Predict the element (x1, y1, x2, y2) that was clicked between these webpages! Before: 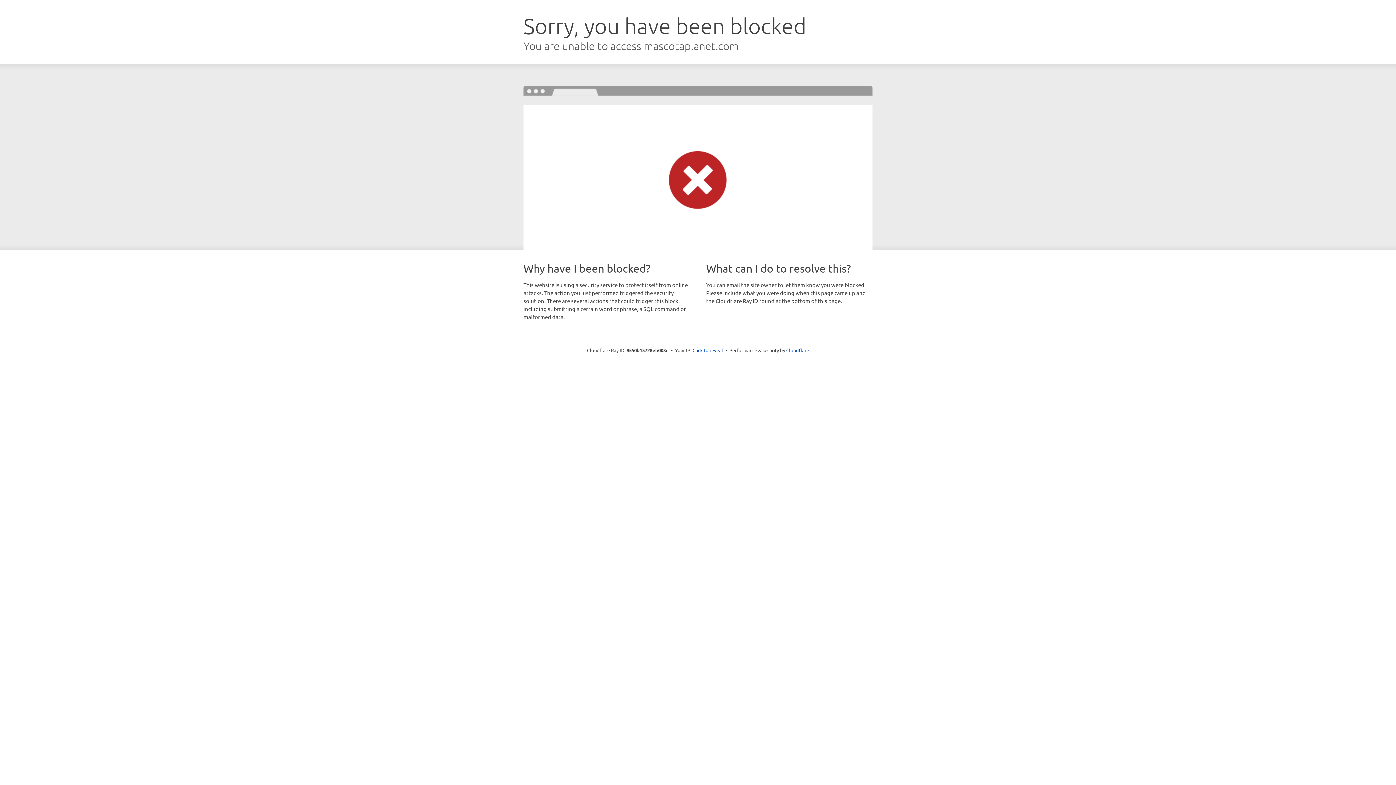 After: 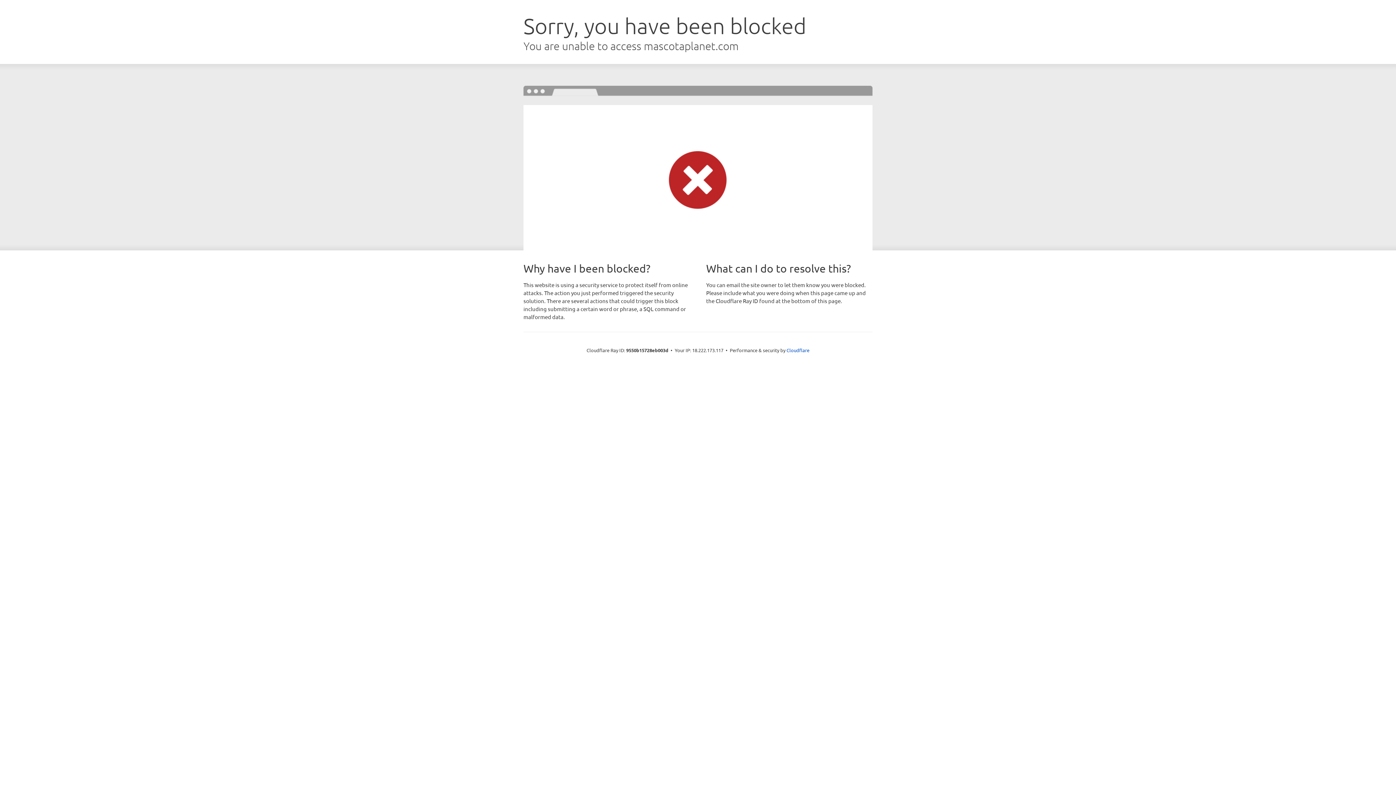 Action: bbox: (692, 346, 723, 353) label: Click to reveal